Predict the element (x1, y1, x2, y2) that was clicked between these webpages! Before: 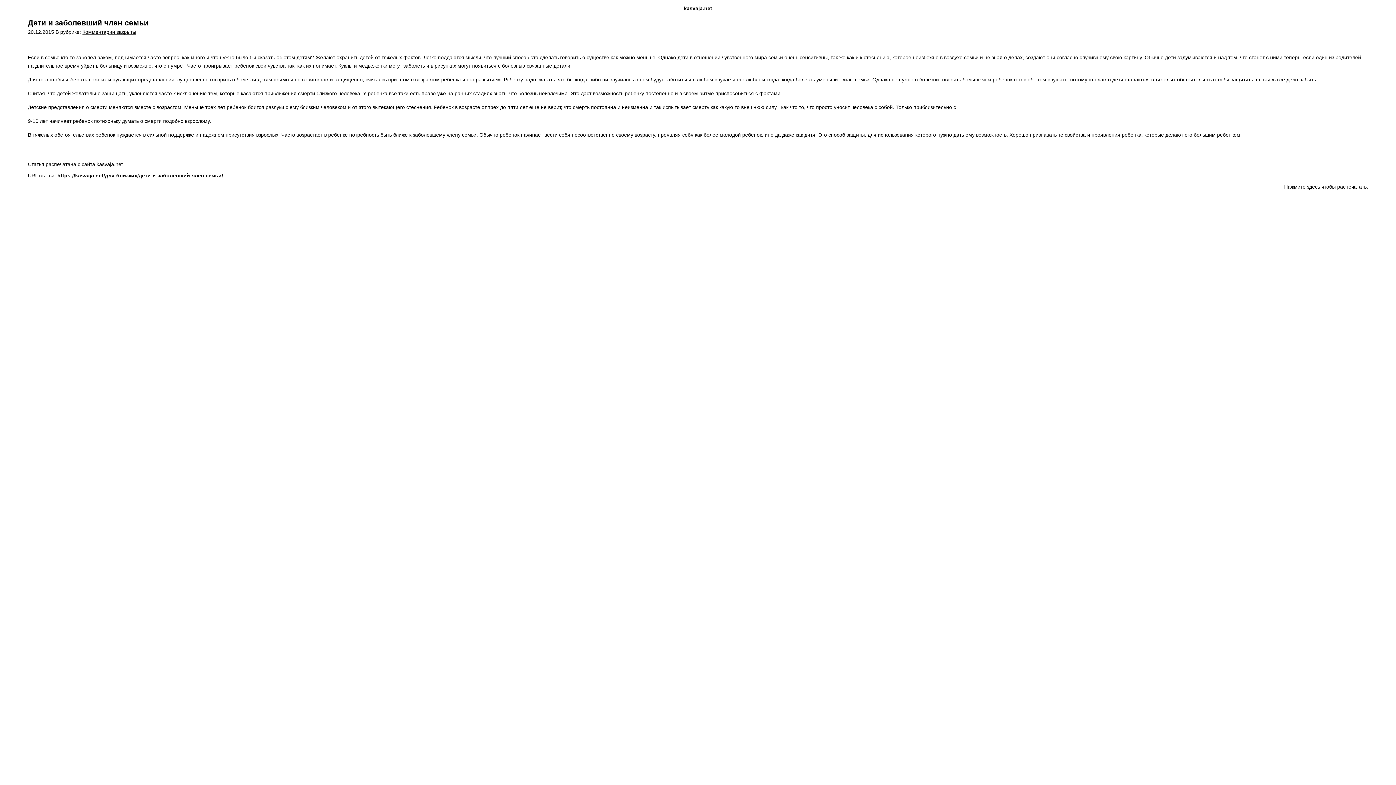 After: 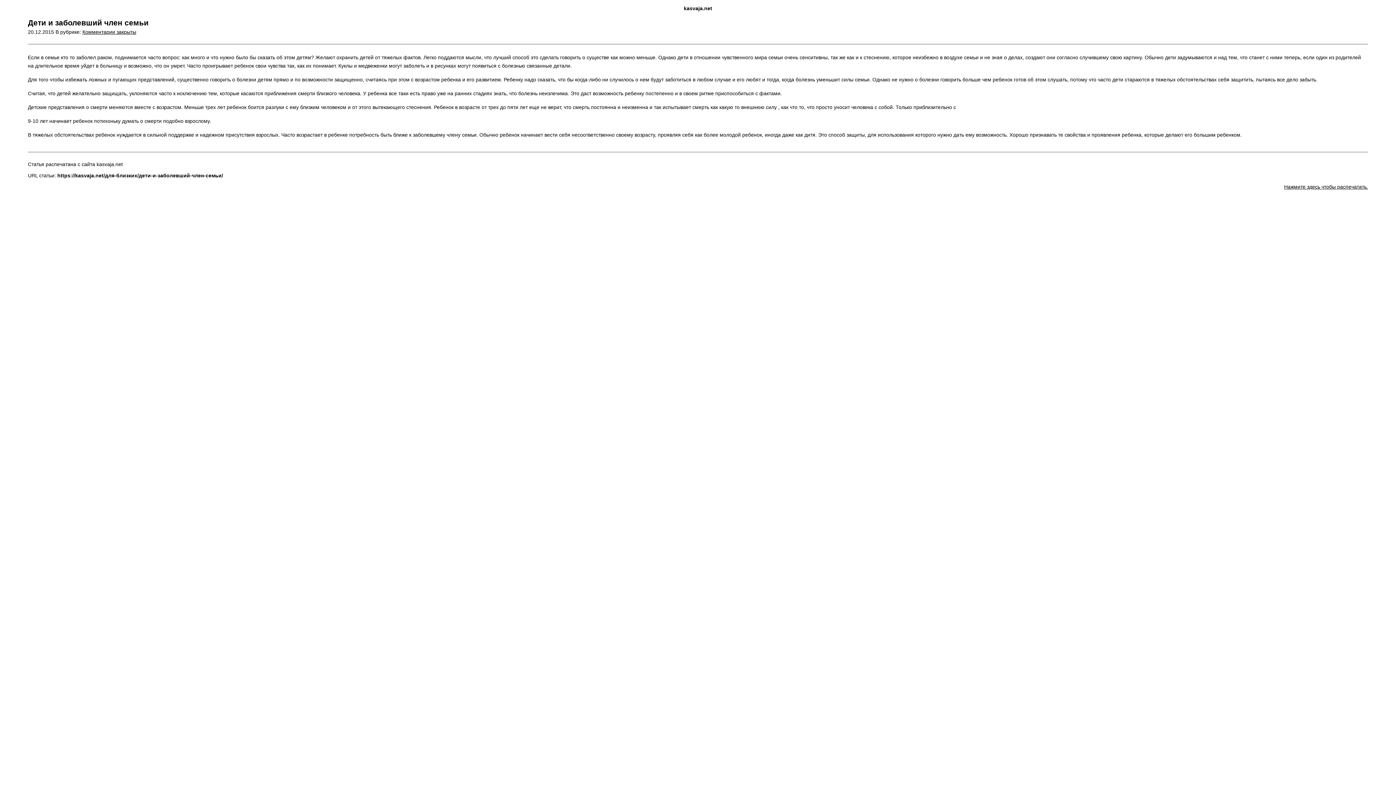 Action: label: Нажмите здесь чтобы распечатать. bbox: (1284, 184, 1368, 189)